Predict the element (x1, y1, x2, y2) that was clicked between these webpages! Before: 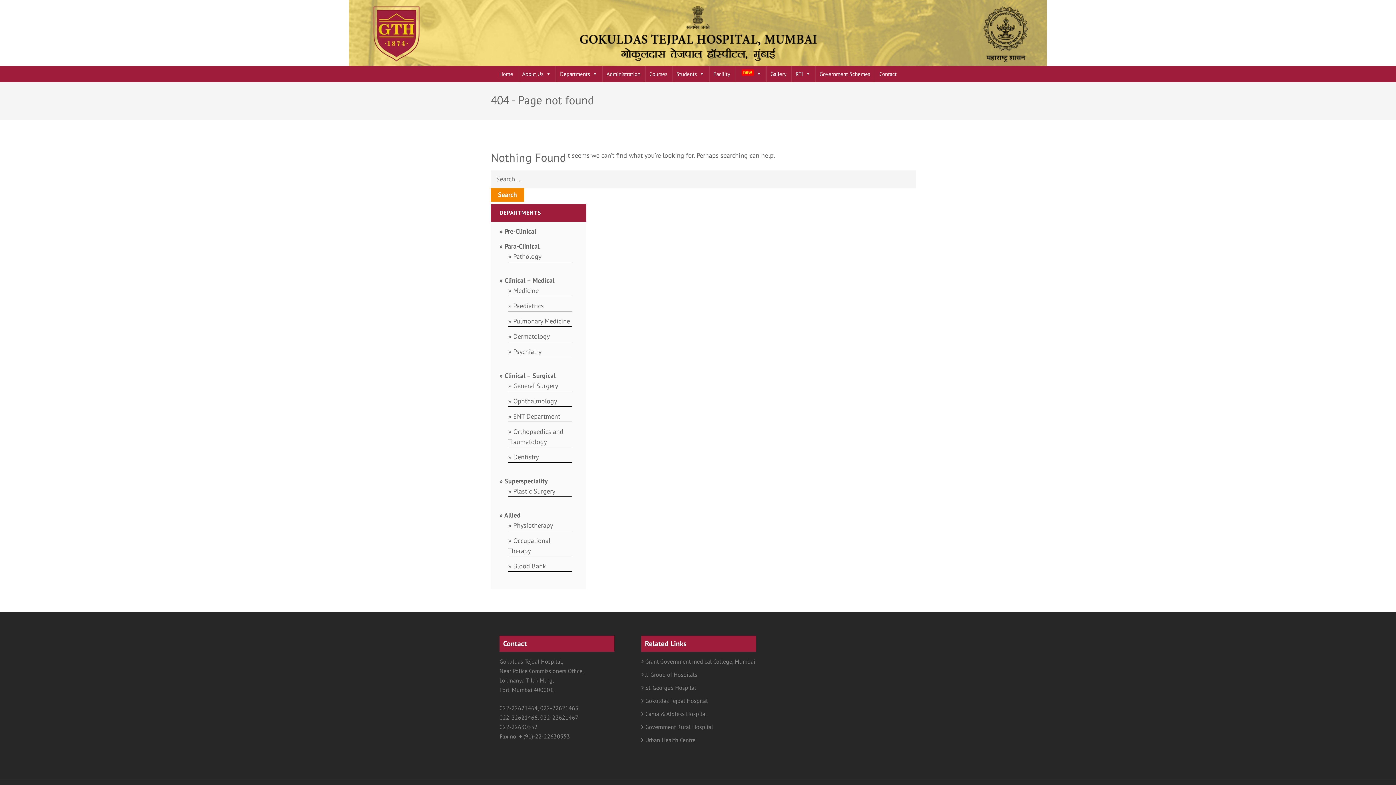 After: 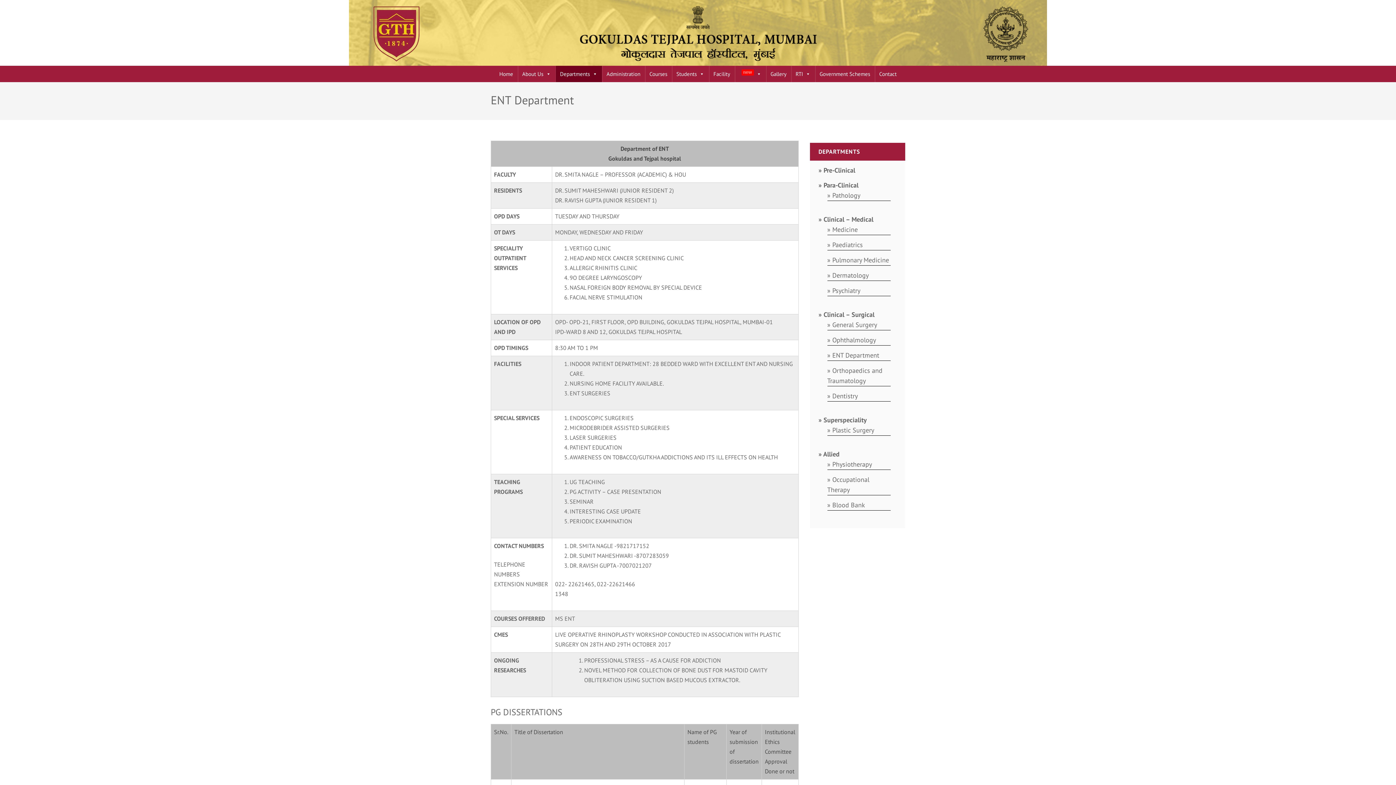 Action: bbox: (508, 412, 560, 420) label: ENT Department